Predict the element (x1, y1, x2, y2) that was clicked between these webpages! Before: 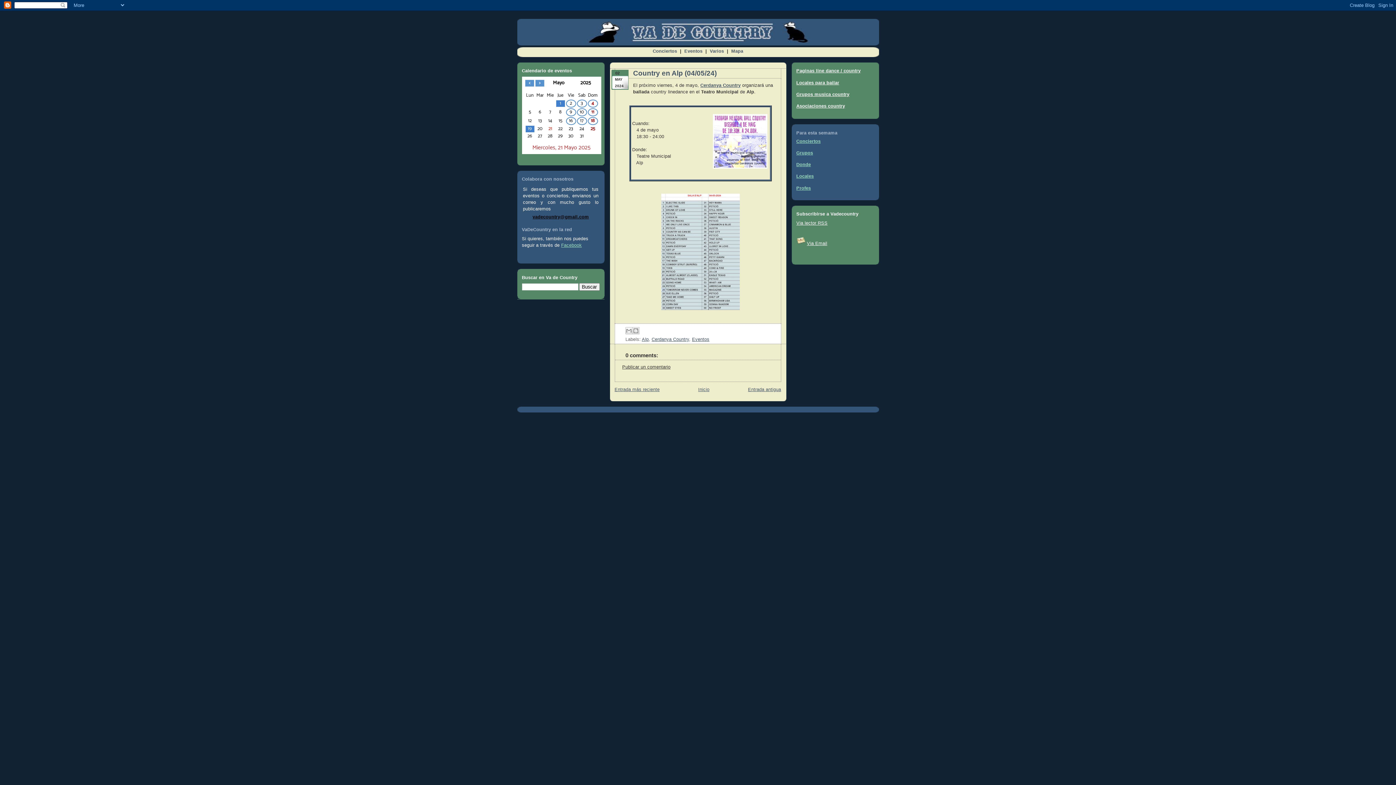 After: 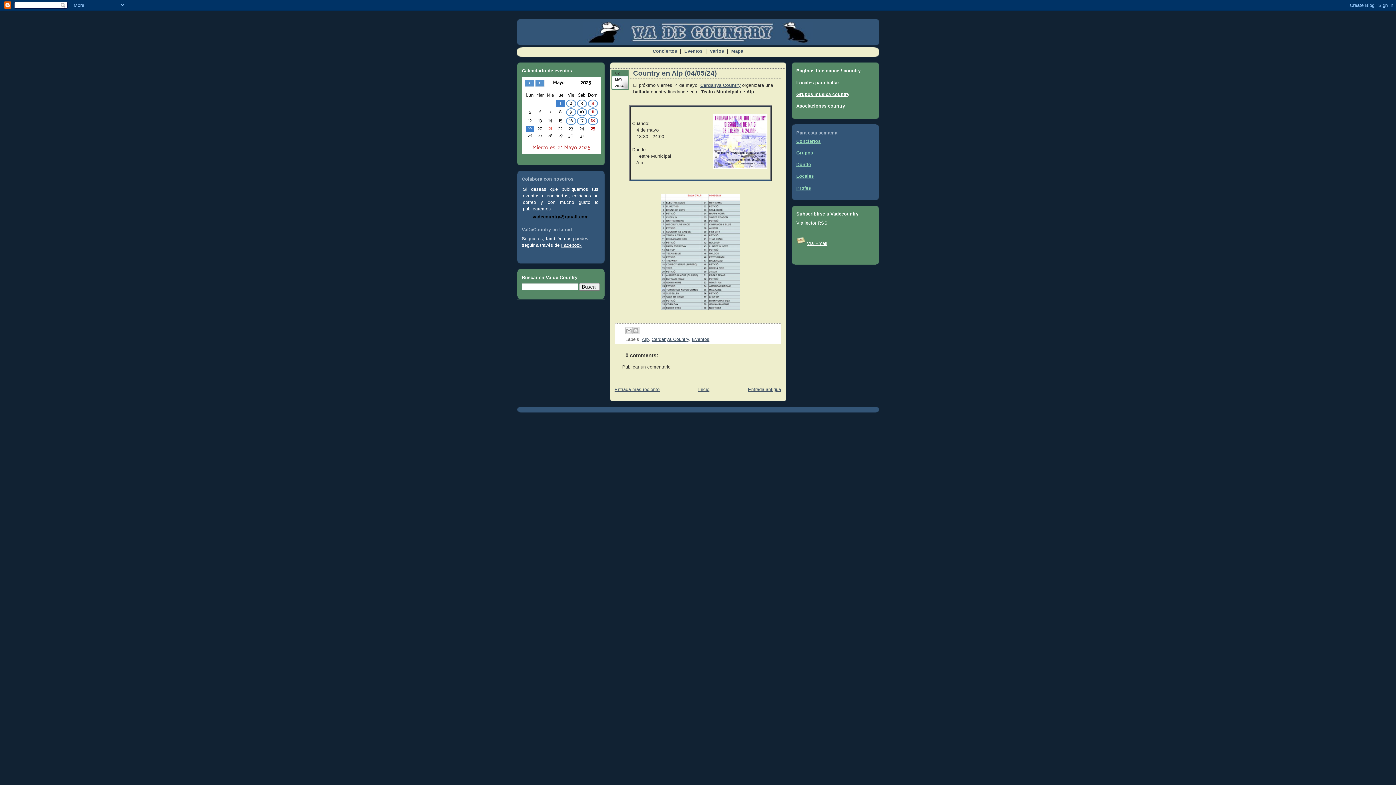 Action: label: Facebook bbox: (561, 242, 582, 247)